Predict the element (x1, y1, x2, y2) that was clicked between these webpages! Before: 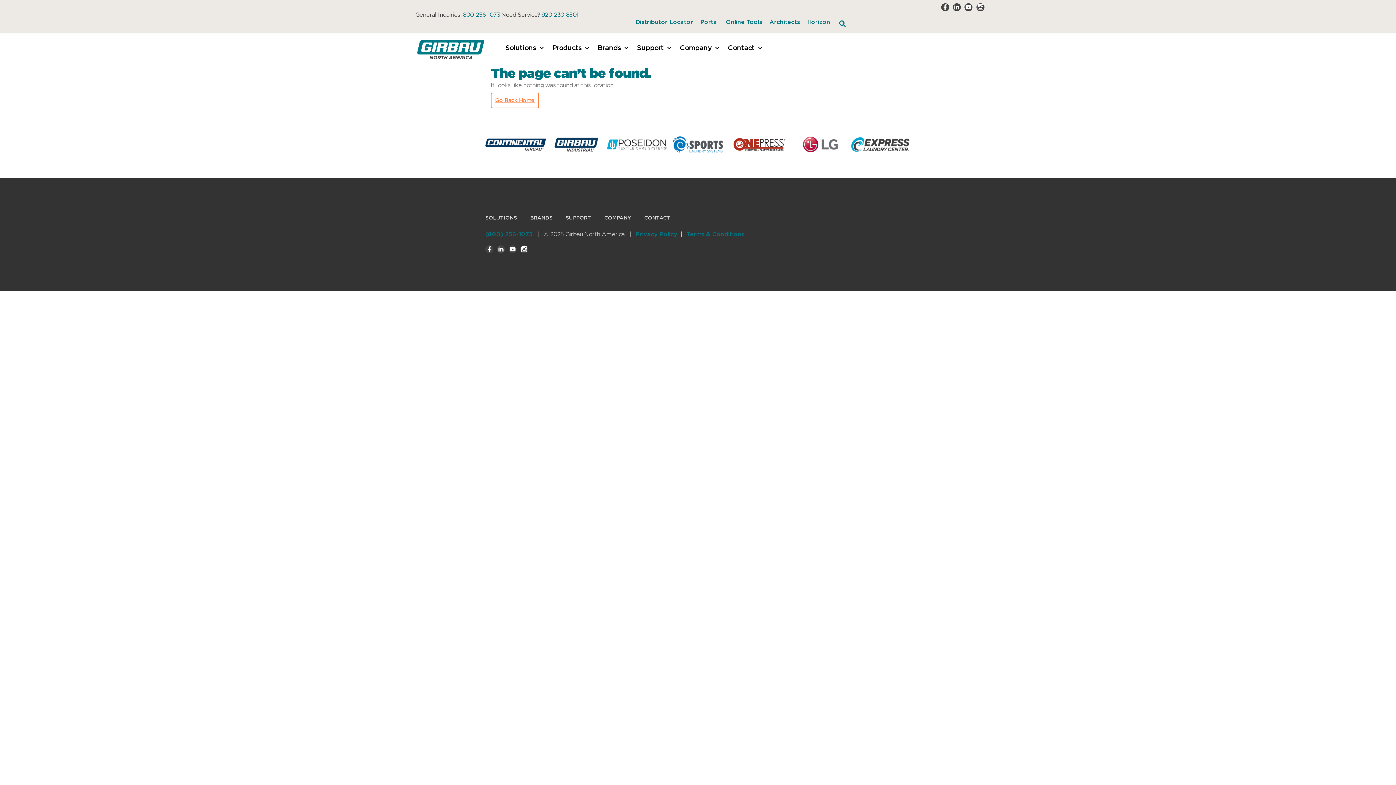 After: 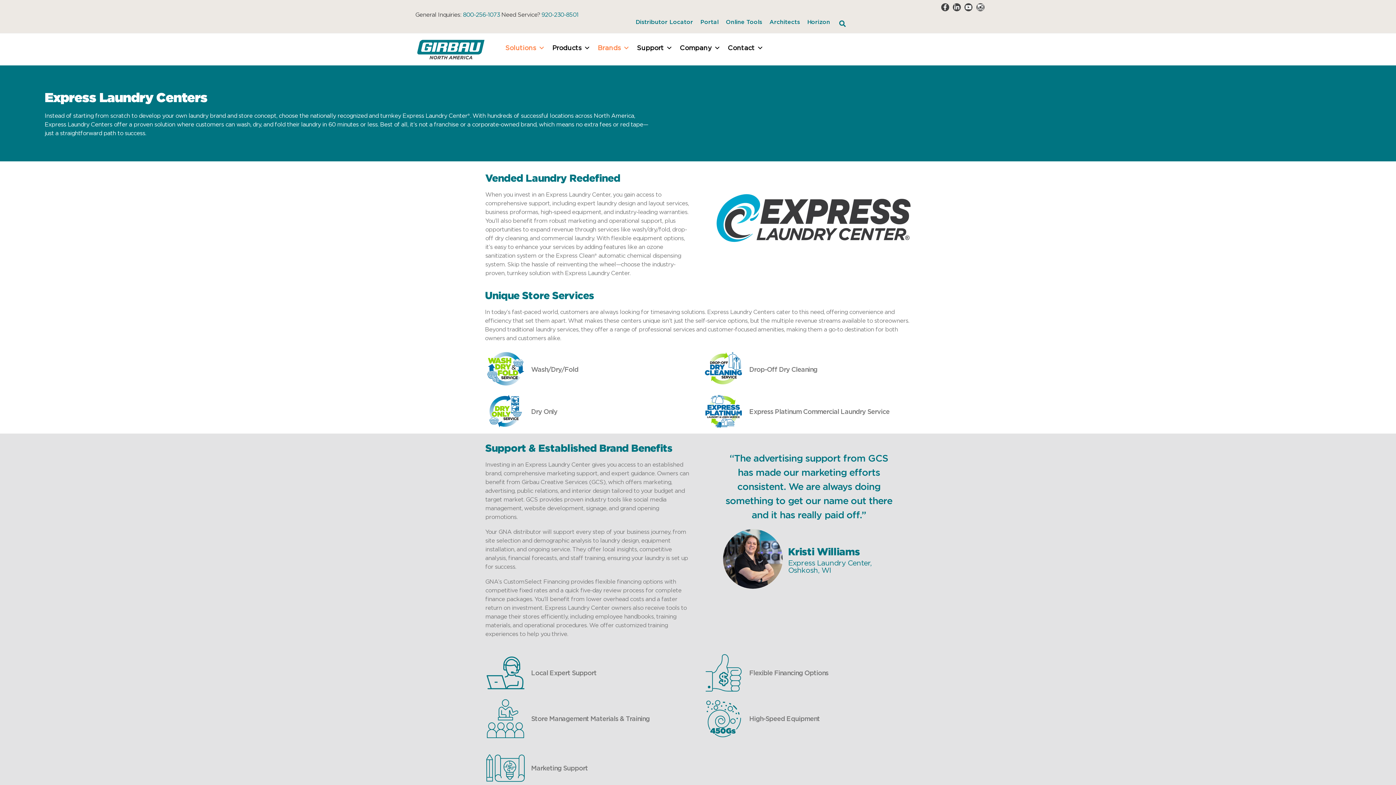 Action: bbox: (850, 136, 910, 152)